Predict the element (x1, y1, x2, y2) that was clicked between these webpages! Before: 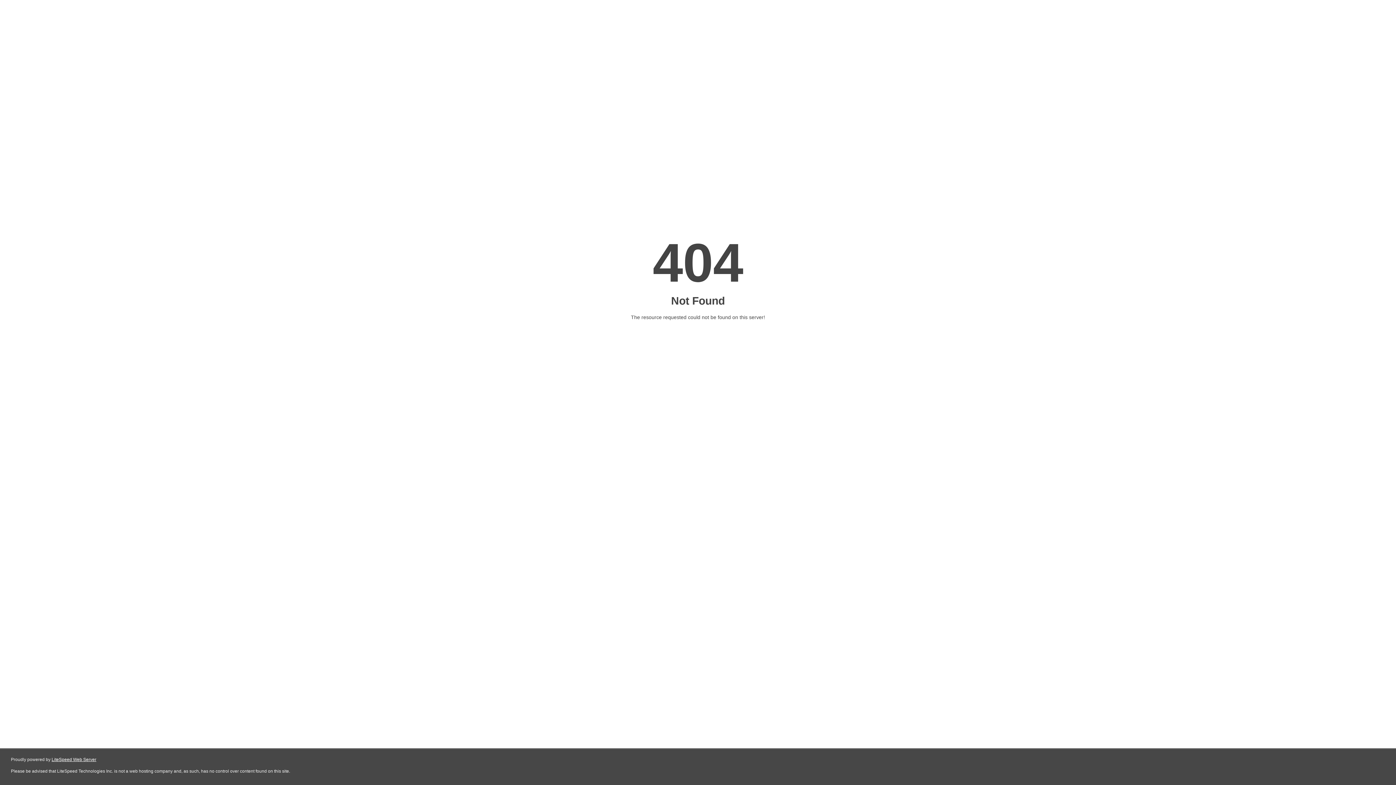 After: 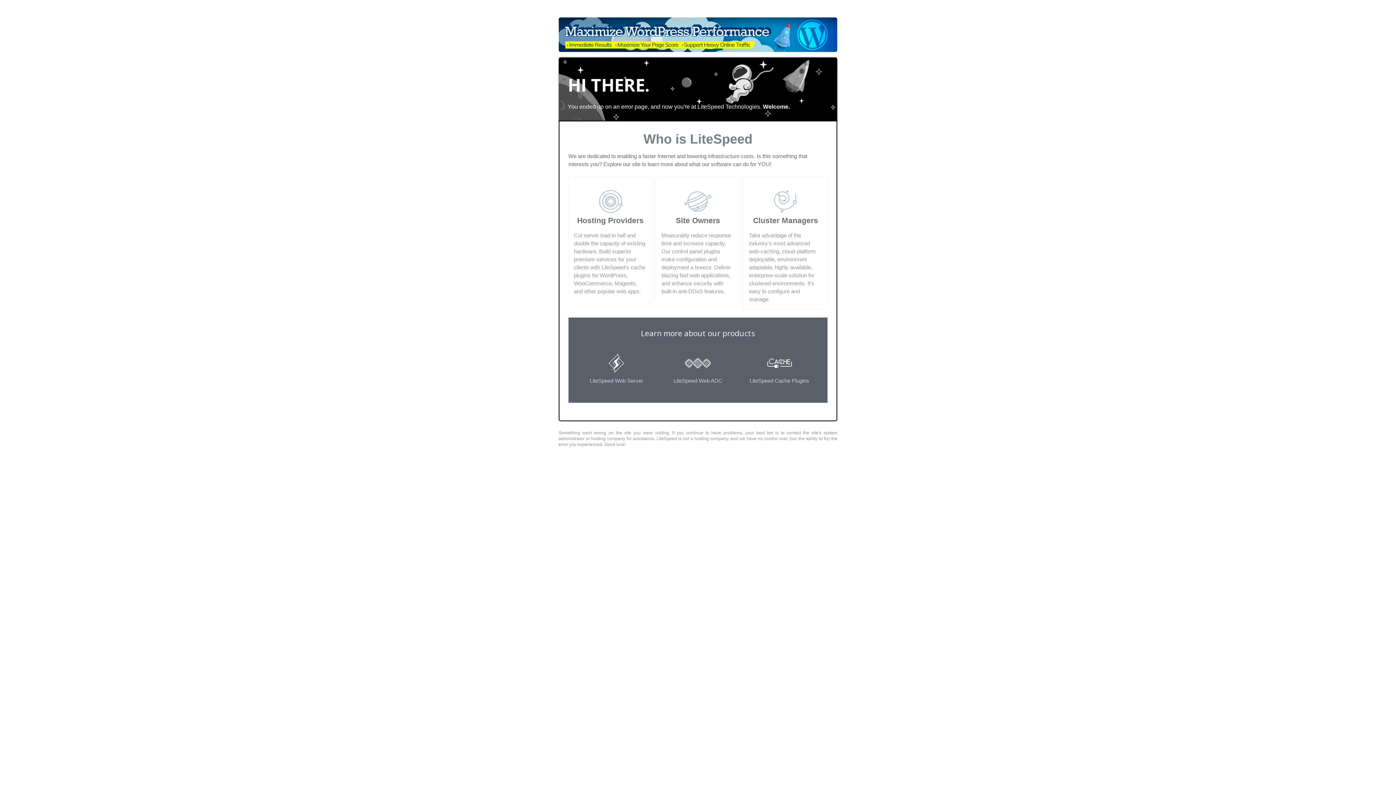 Action: bbox: (51, 757, 96, 762) label: LiteSpeed Web Server